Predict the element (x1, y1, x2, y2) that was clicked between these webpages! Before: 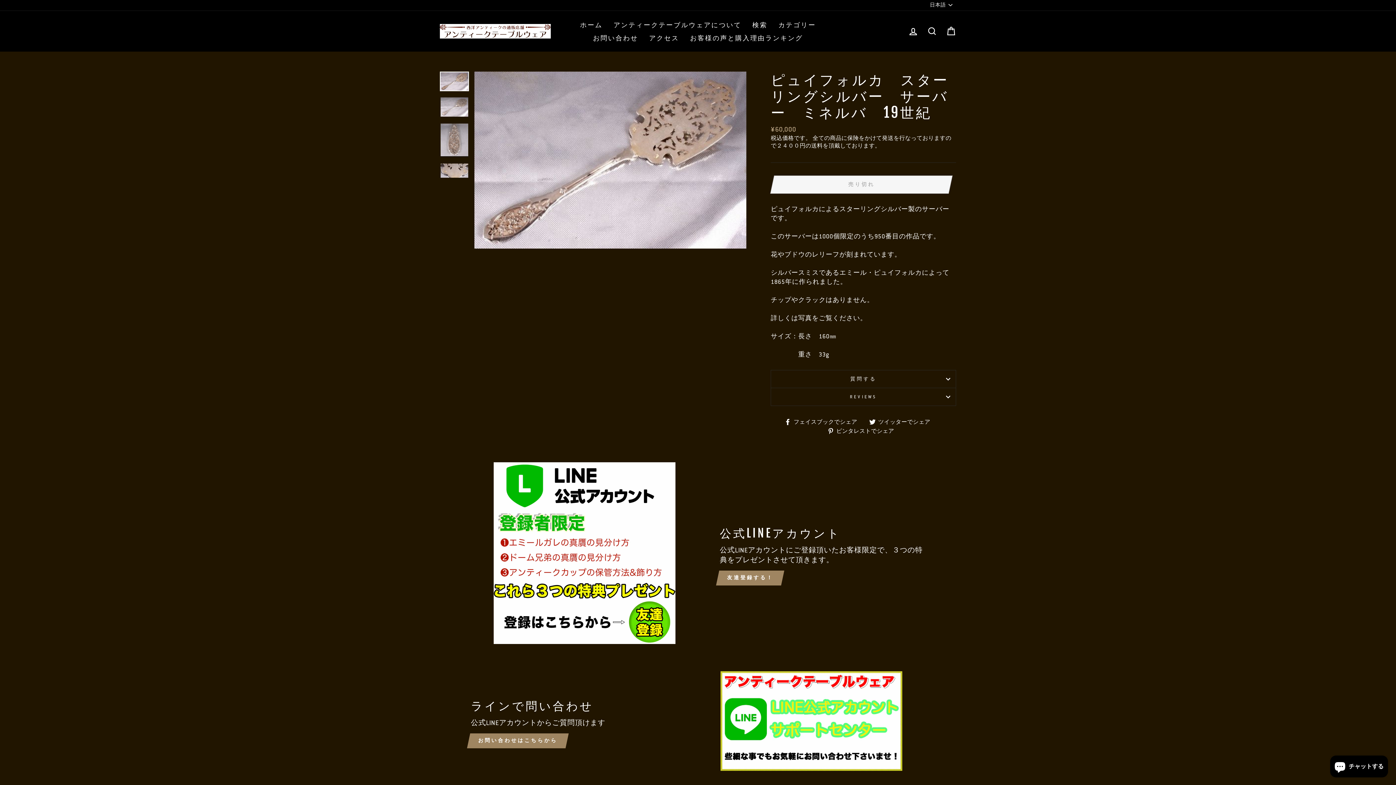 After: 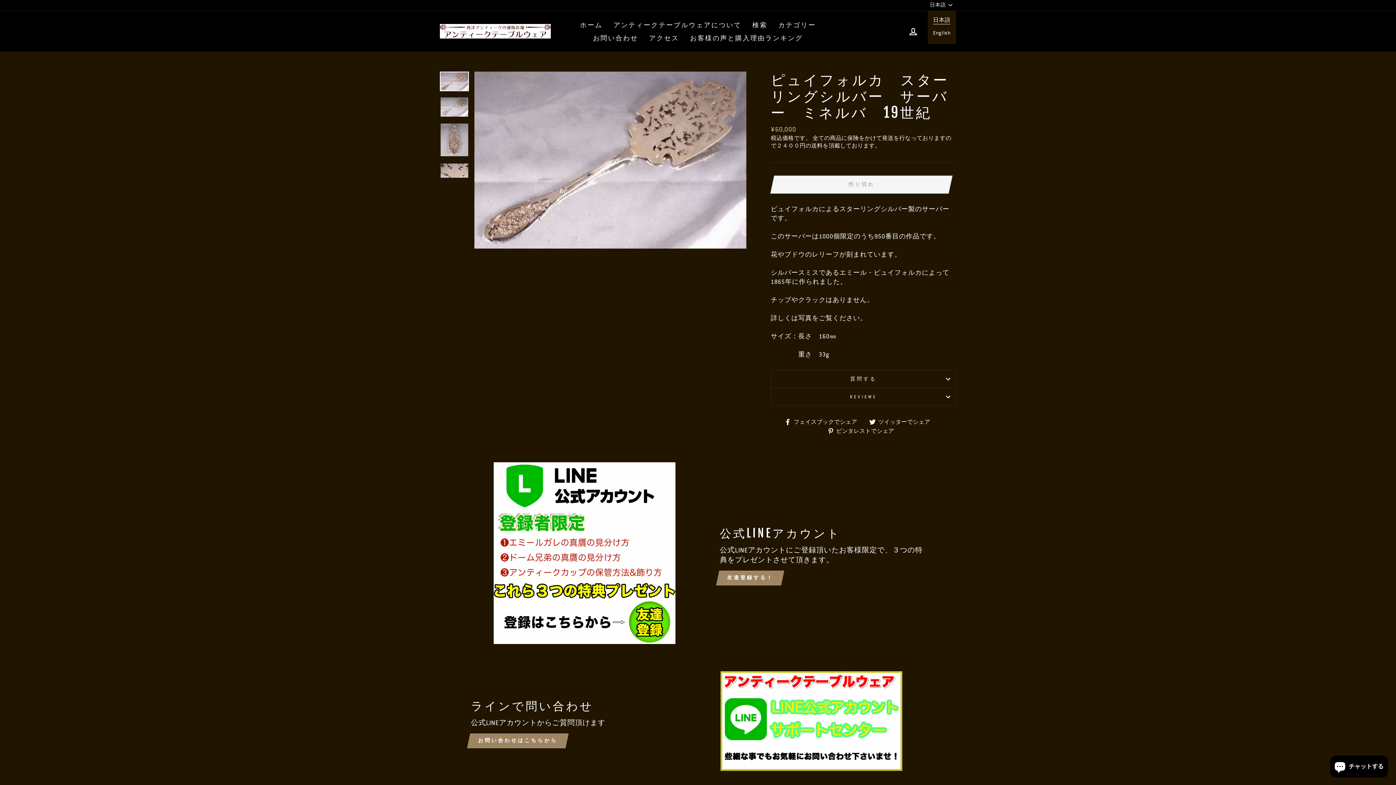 Action: bbox: (927, 0, 956, 10) label: 日本語